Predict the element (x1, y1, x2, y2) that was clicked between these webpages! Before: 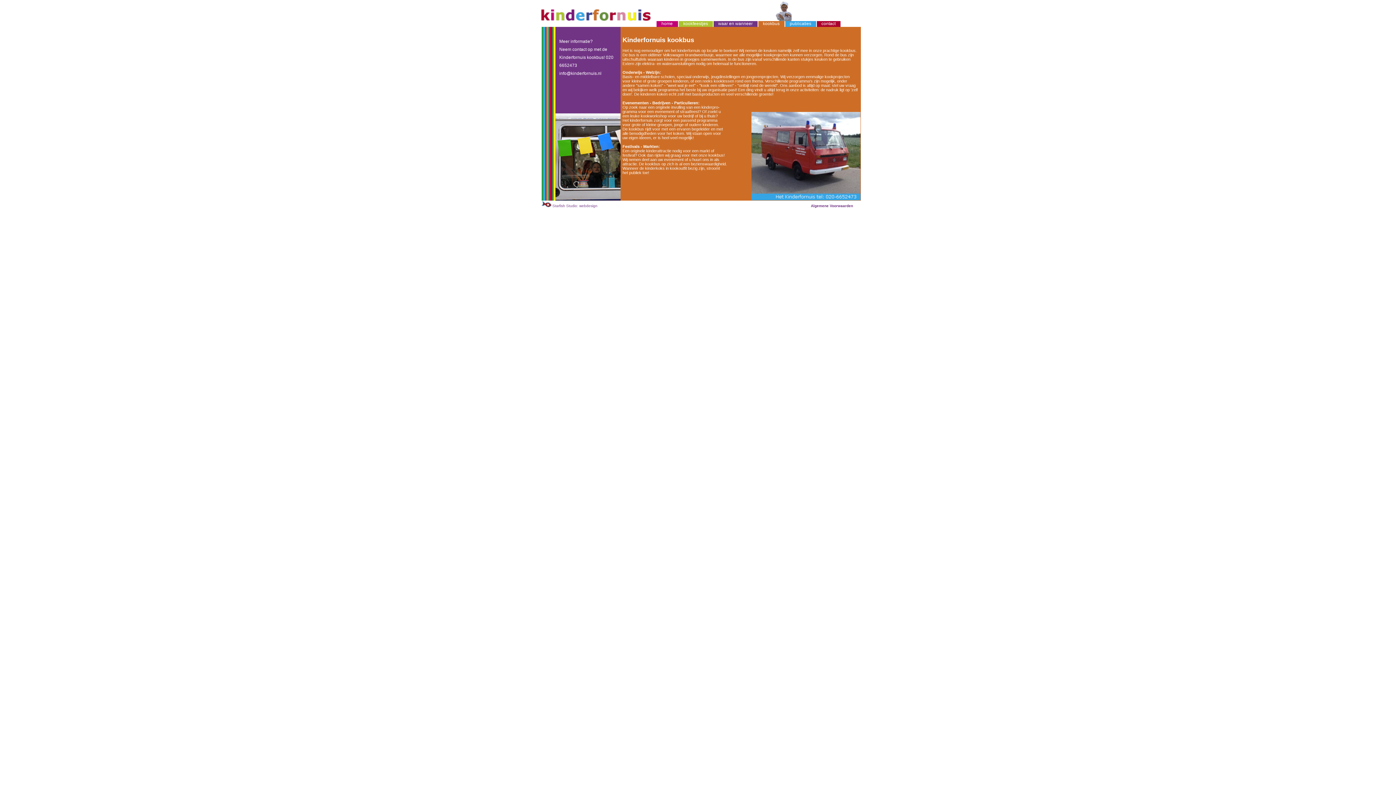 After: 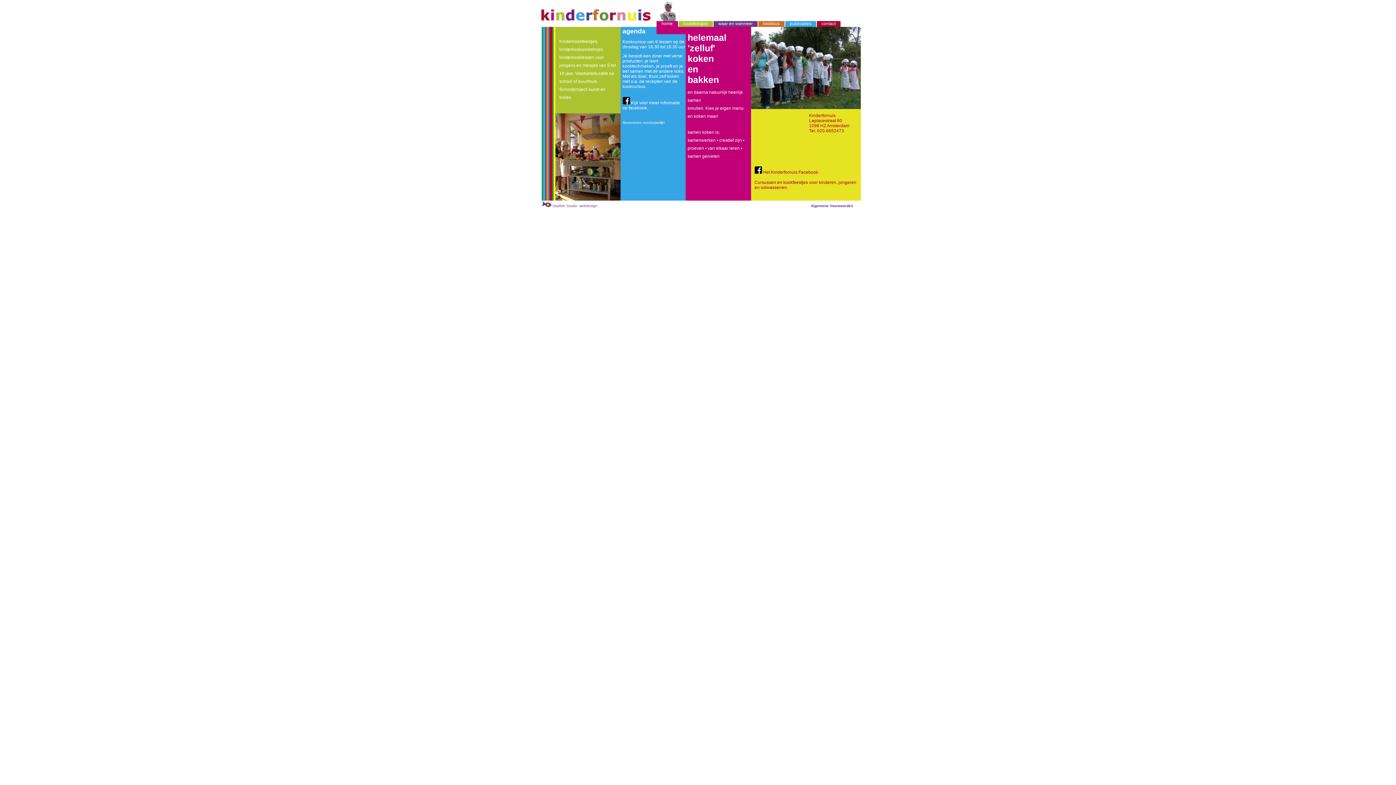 Action: bbox: (656, 21, 678, 26) label: home